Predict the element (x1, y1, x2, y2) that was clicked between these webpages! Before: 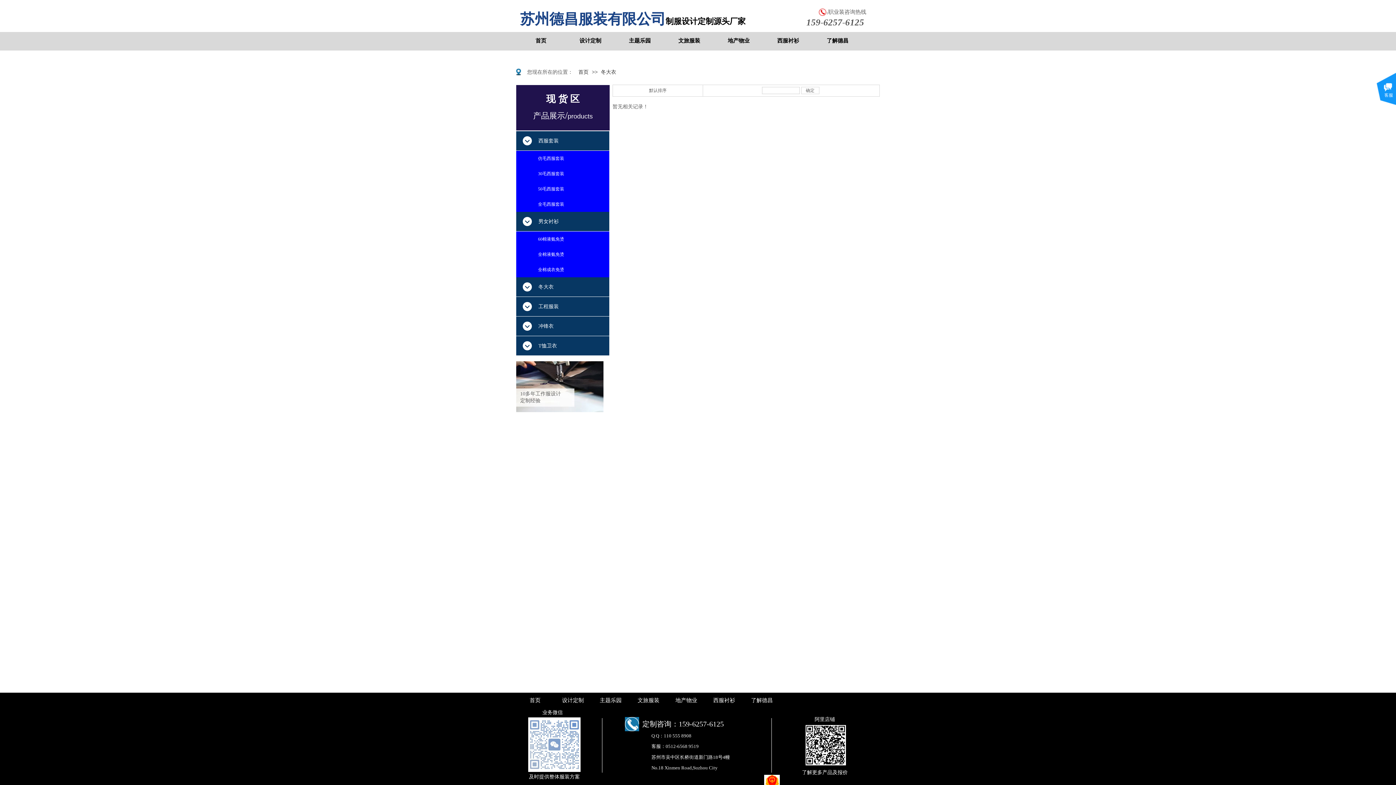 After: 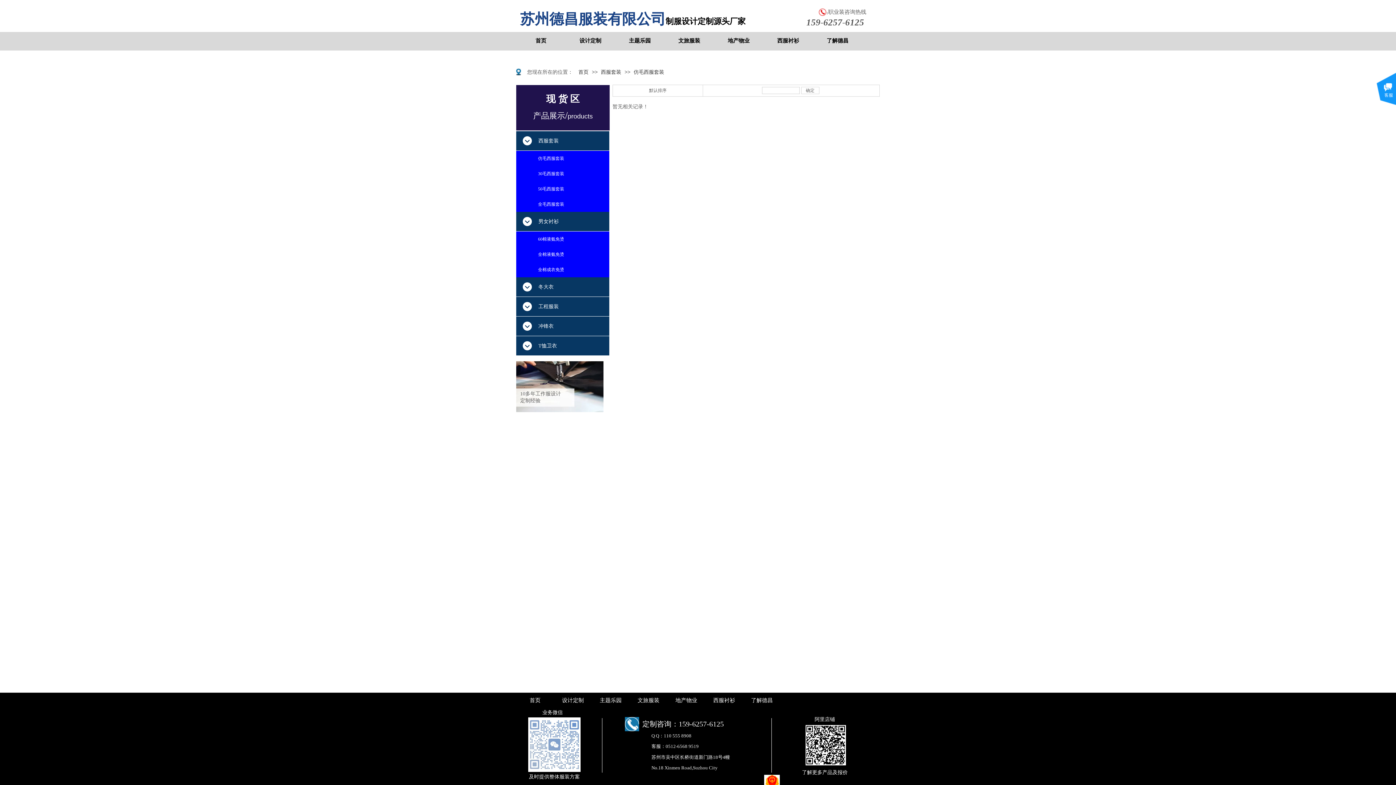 Action: bbox: (516, 150, 609, 166) label: 仿毛西服套装